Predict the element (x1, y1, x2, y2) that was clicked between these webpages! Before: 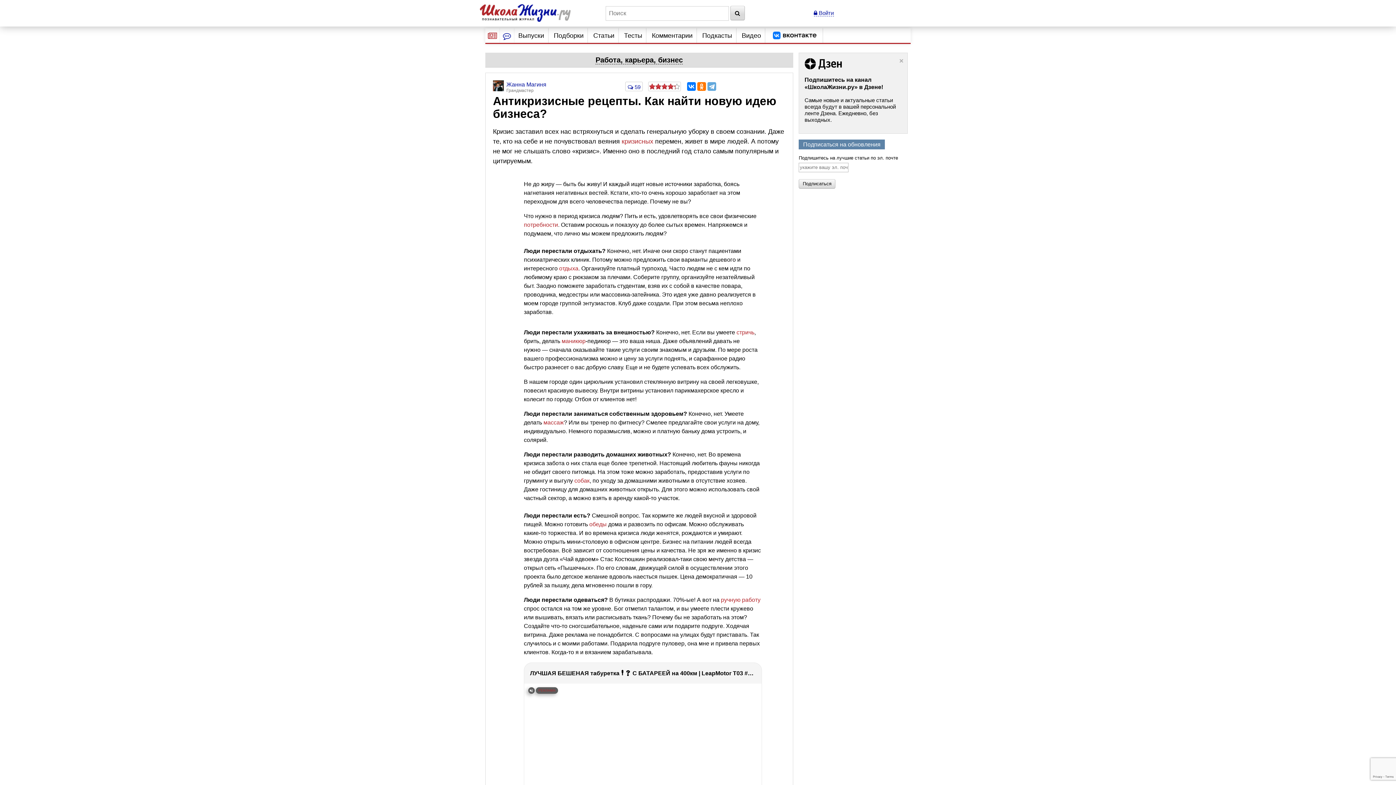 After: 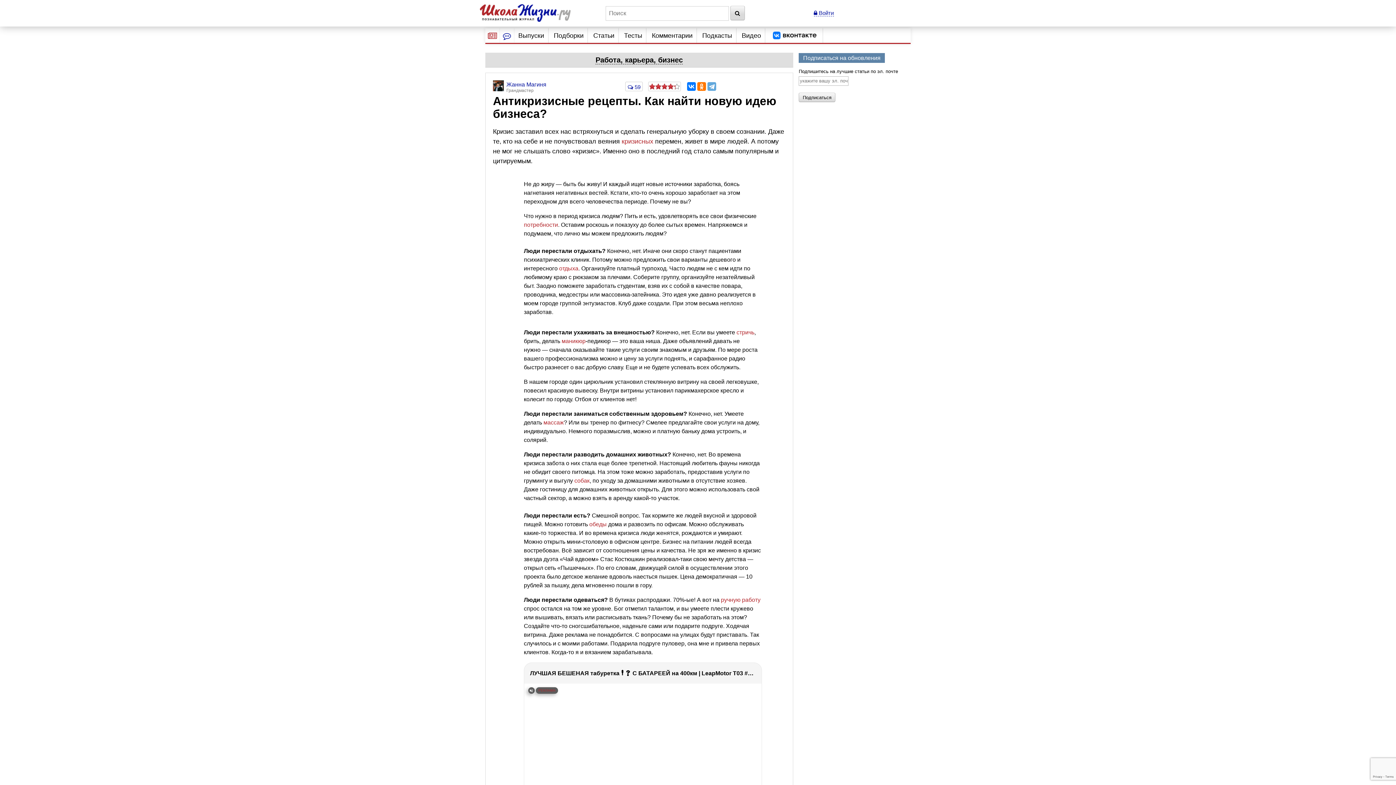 Action: bbox: (897, 56, 905, 65)